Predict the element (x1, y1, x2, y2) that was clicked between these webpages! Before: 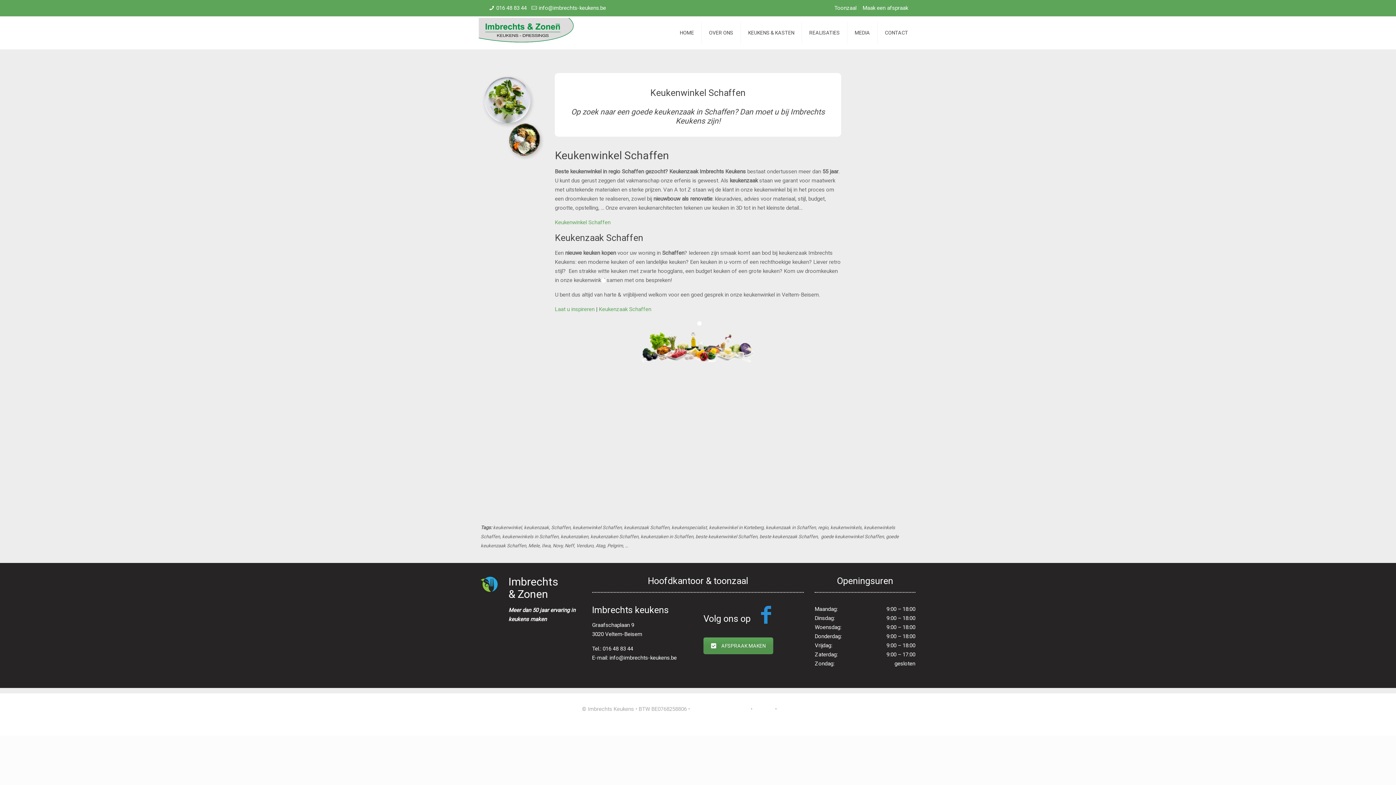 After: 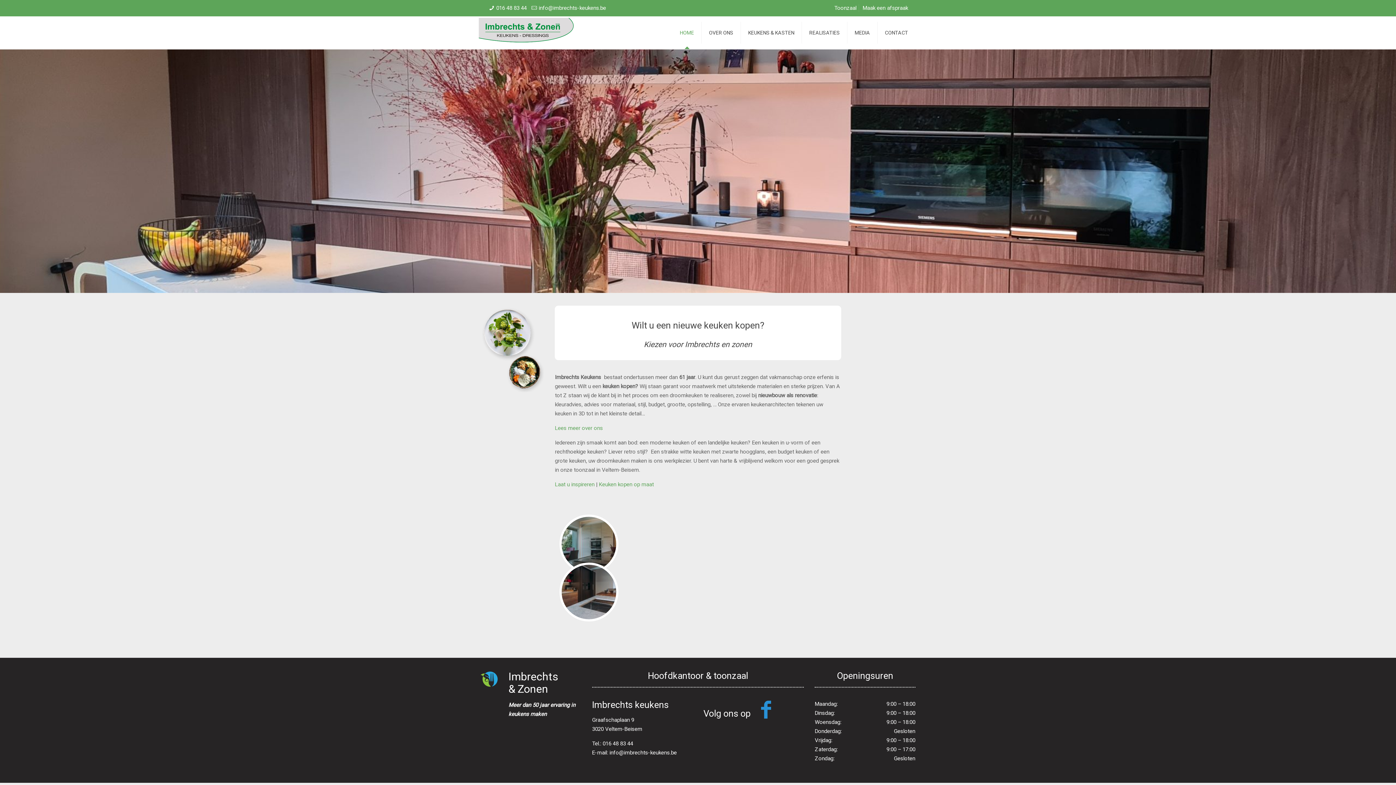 Action: bbox: (488, 16, 584, 49)